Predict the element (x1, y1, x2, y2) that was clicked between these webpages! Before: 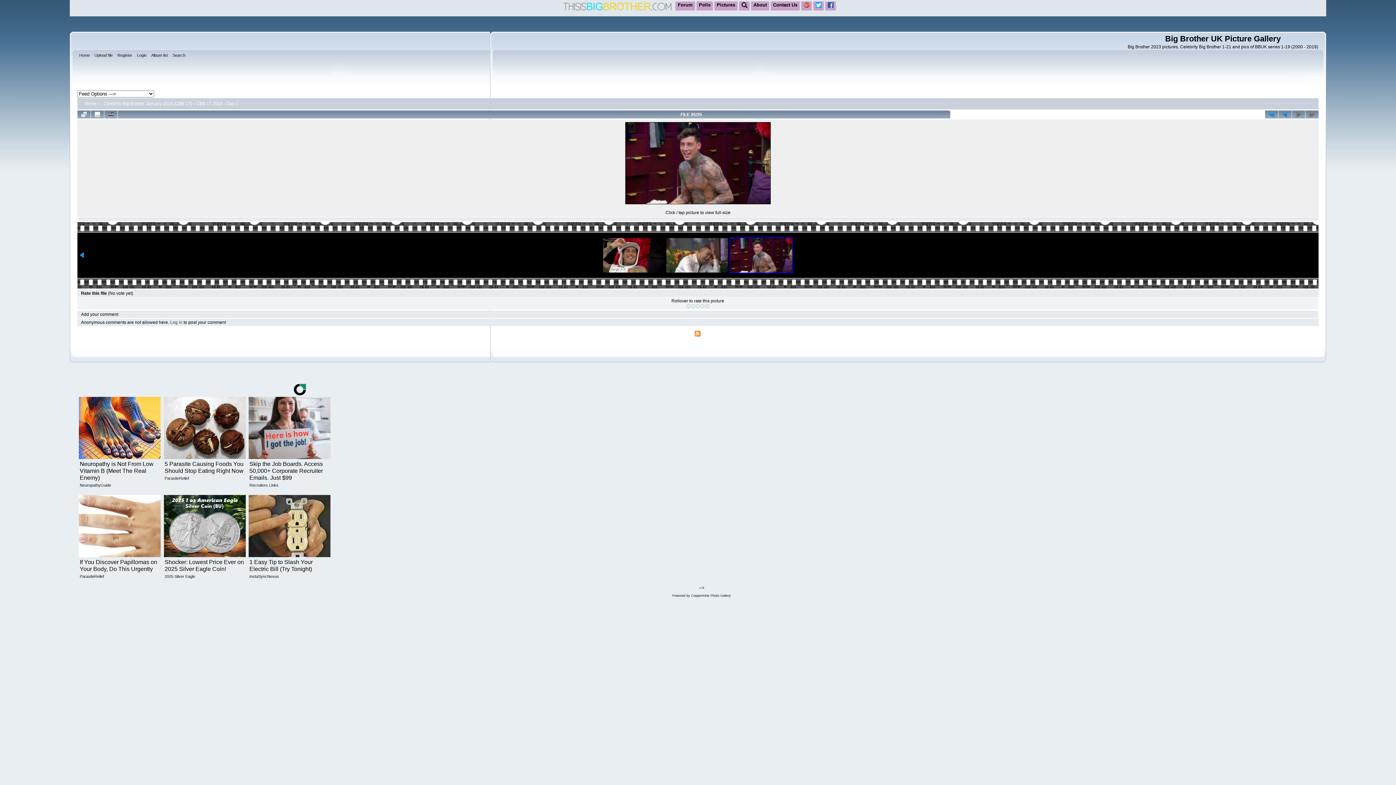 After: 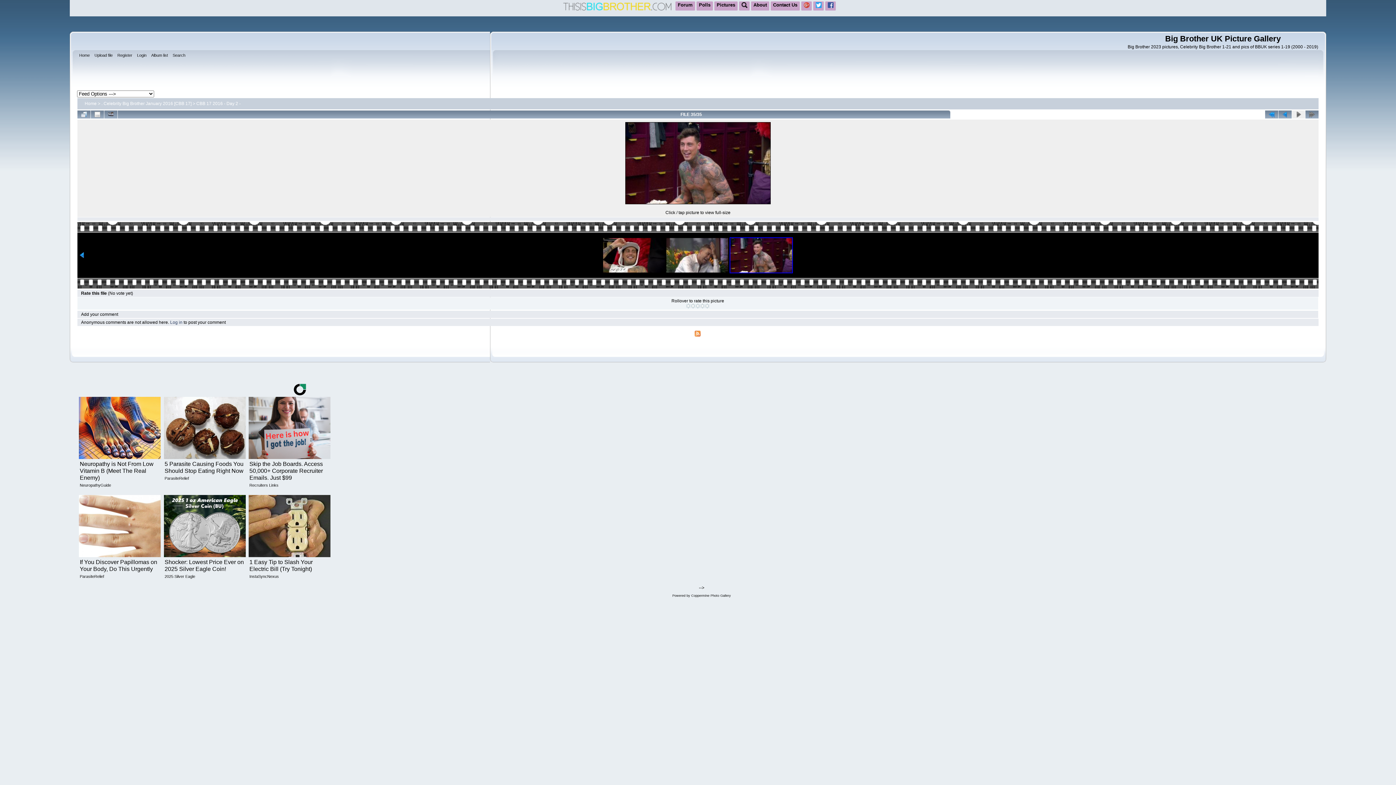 Action: bbox: (1292, 110, 1305, 118)